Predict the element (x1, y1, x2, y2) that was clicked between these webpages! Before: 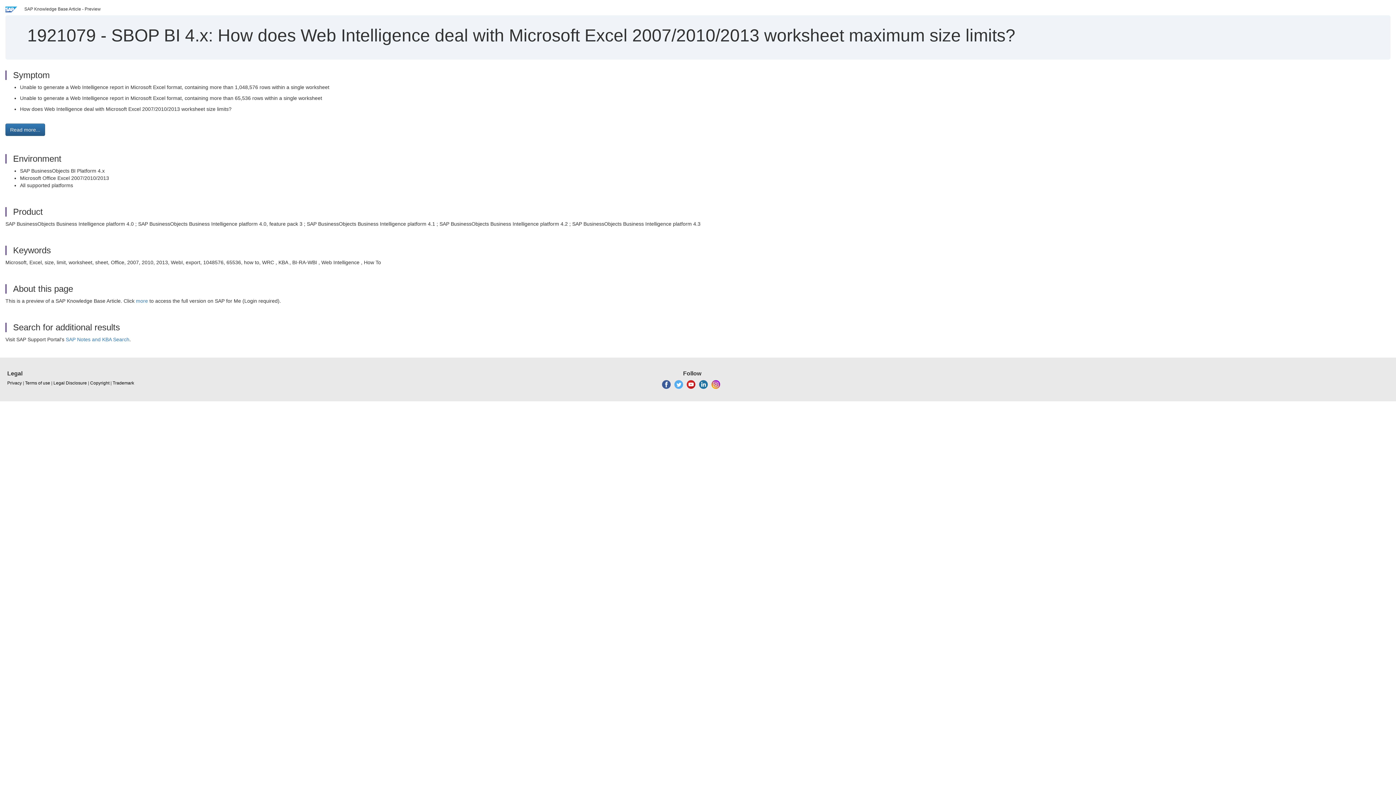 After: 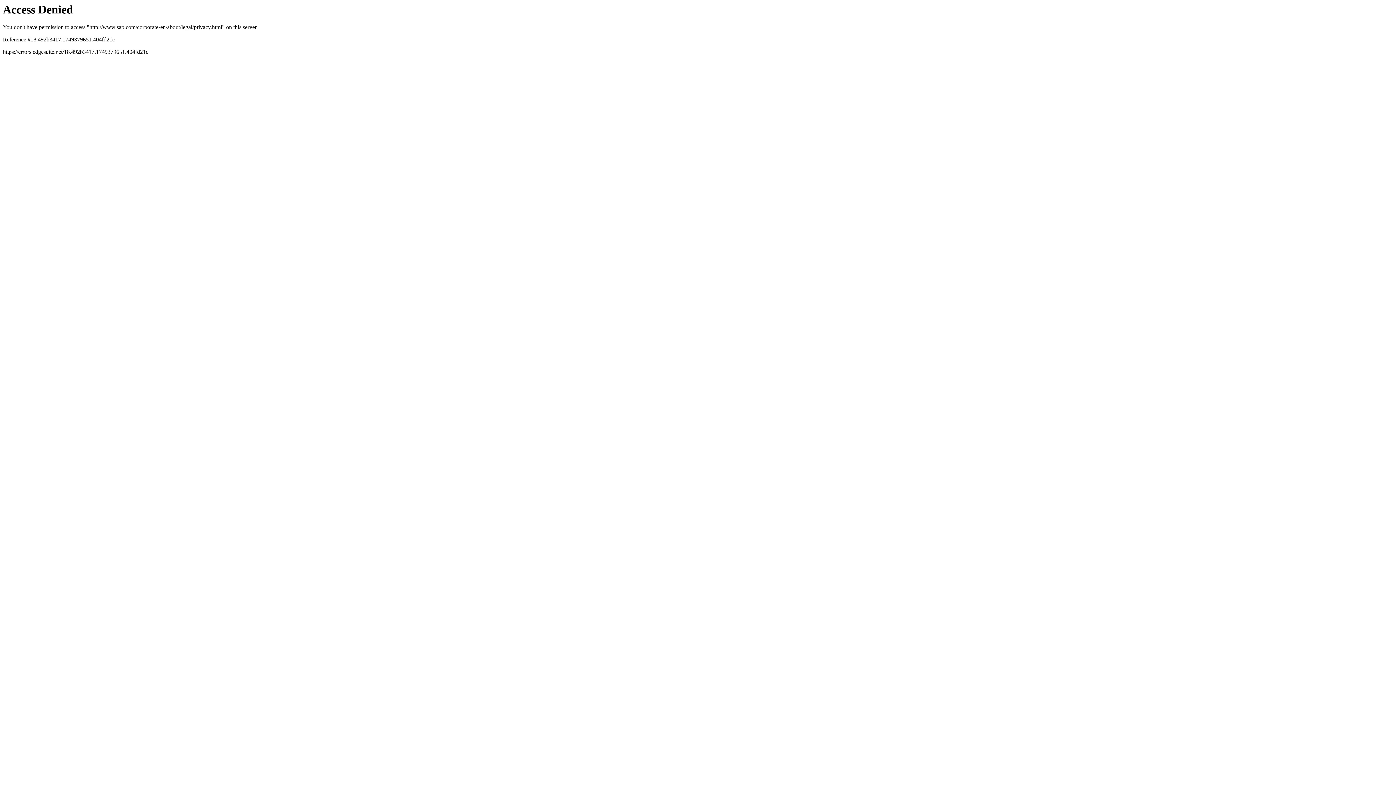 Action: bbox: (7, 380, 21, 386) label: Privacy